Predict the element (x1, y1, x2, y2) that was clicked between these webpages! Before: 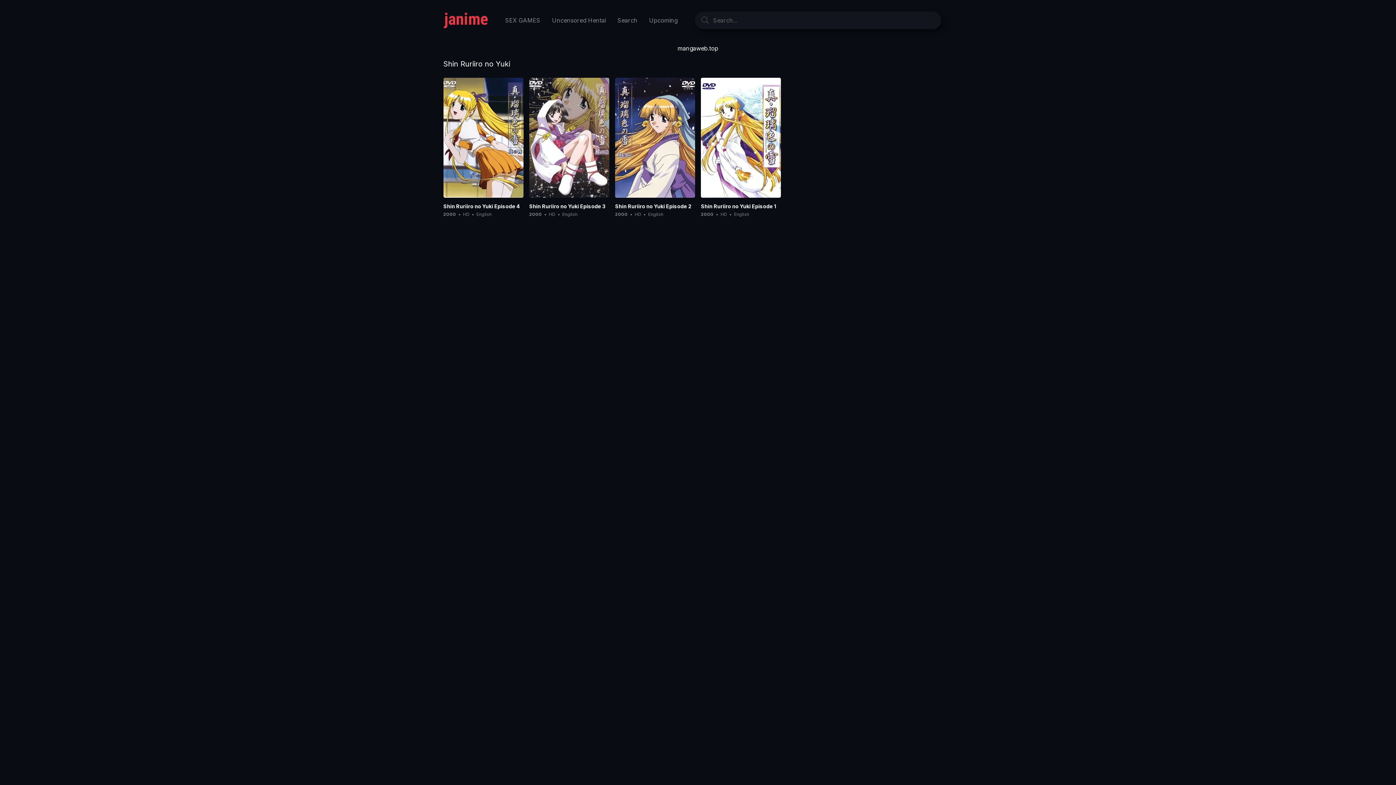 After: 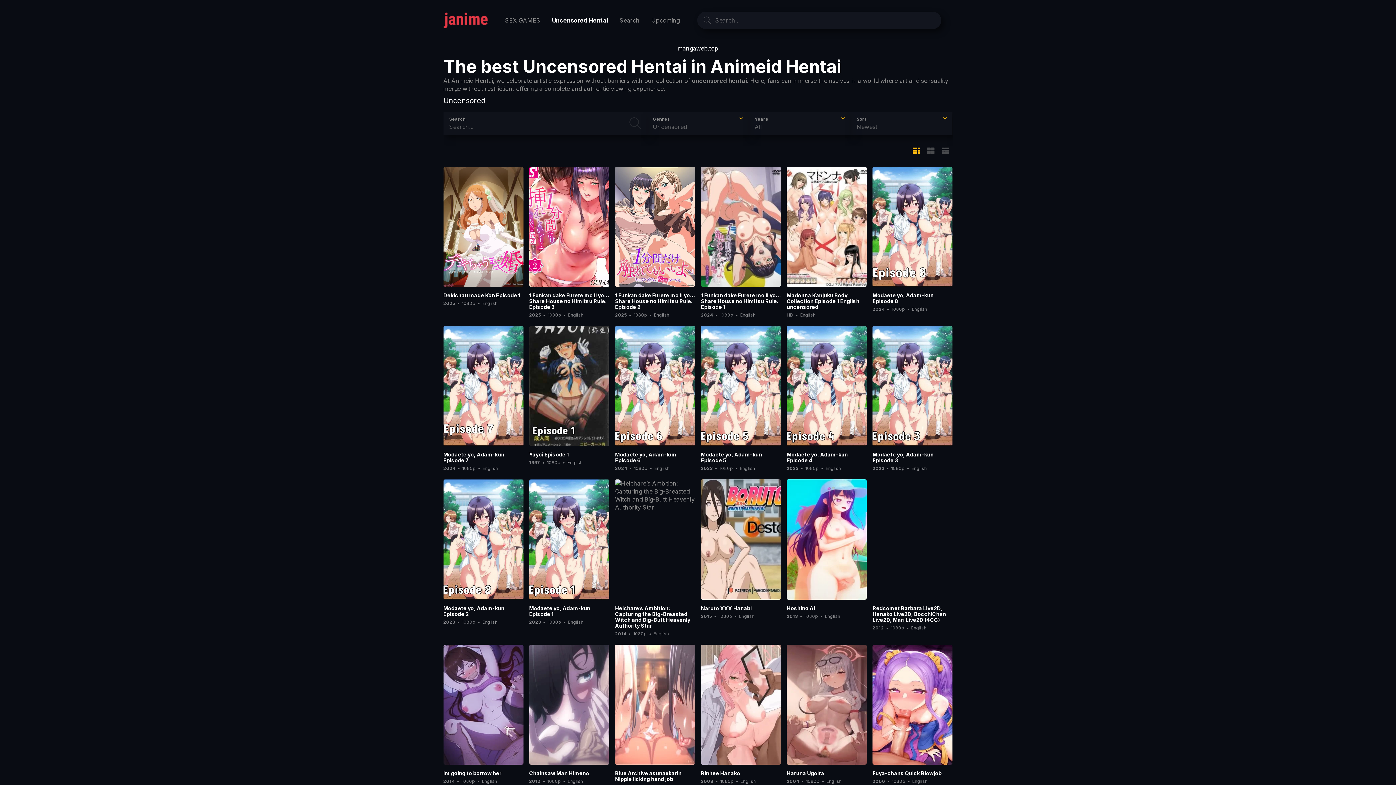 Action: bbox: (546, 13, 611, 27) label: Uncensored Hentai